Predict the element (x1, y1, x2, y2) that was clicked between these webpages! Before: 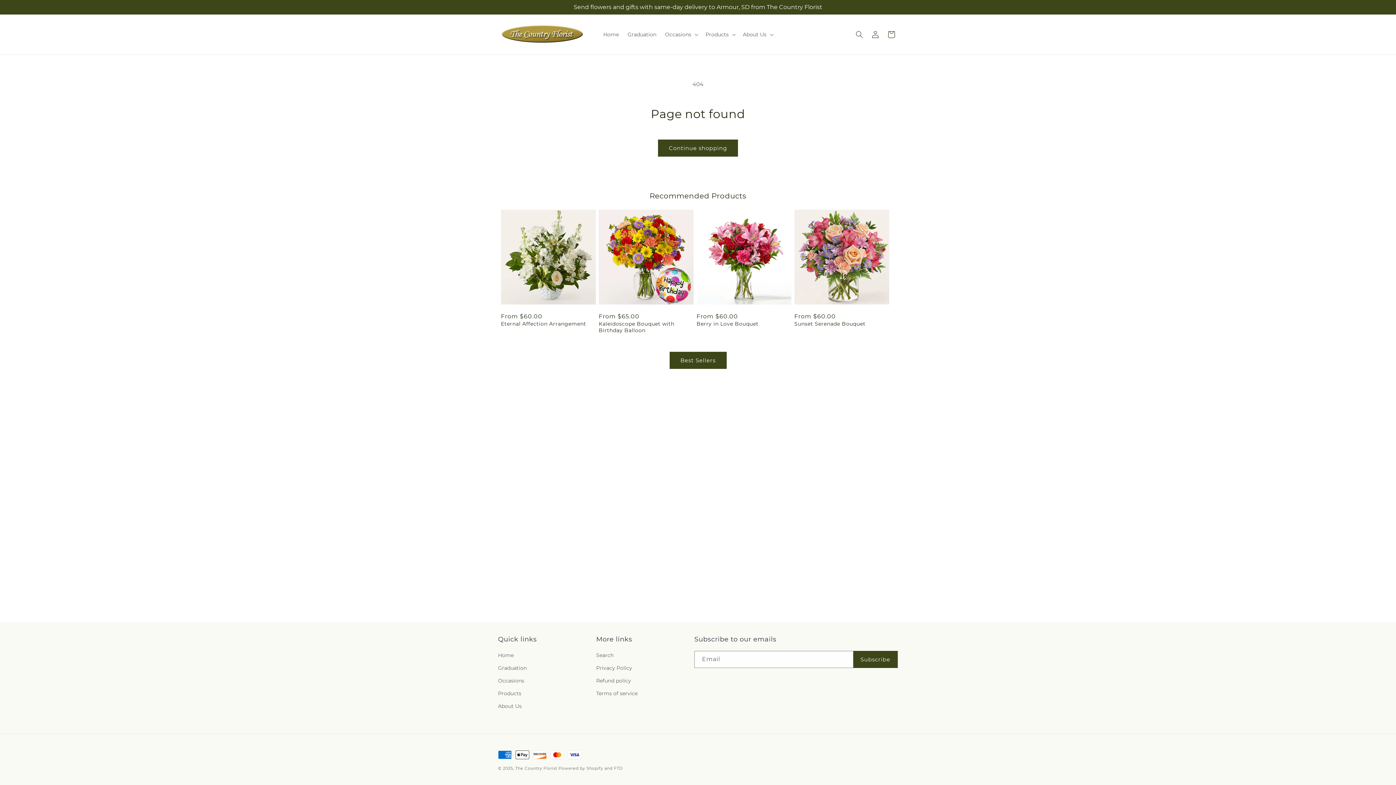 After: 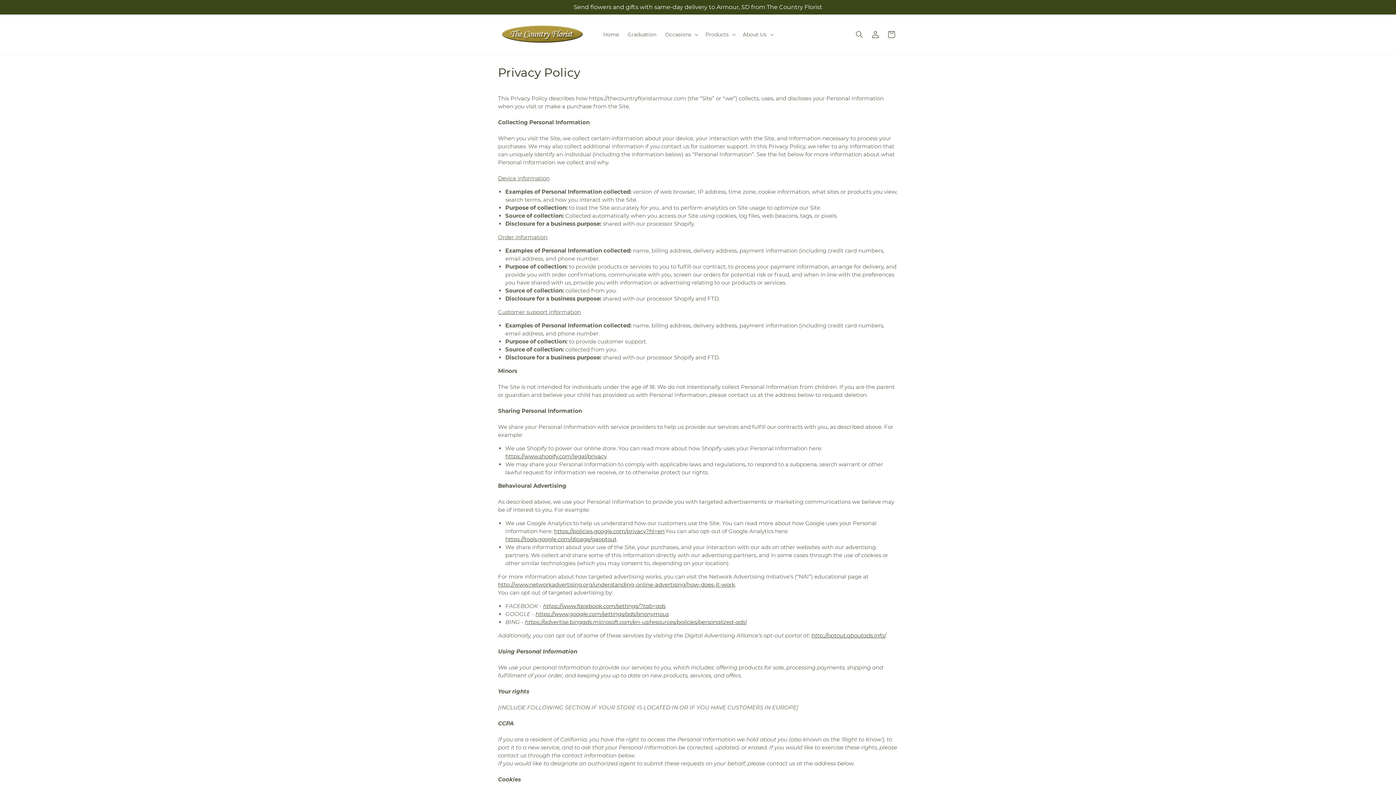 Action: bbox: (596, 662, 632, 674) label: Privacy Policy